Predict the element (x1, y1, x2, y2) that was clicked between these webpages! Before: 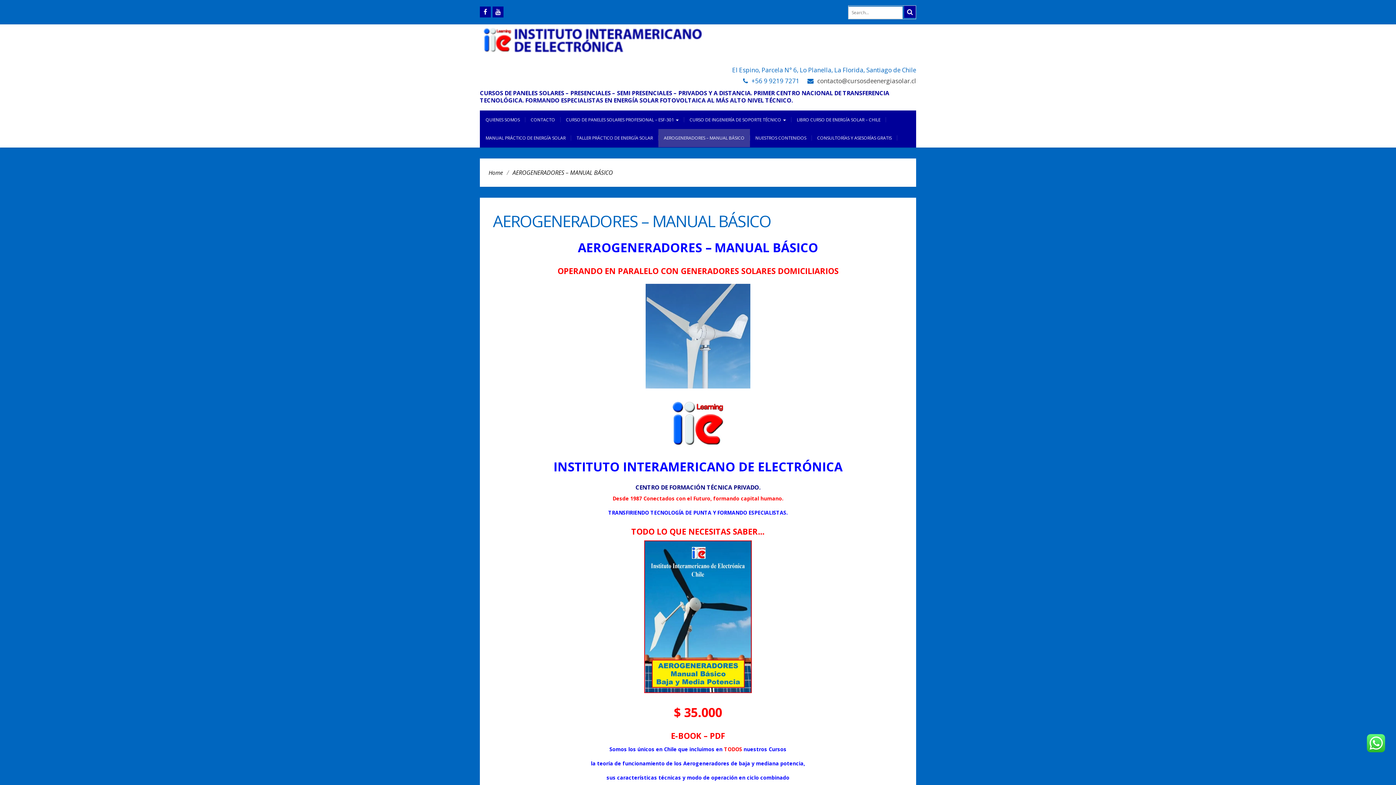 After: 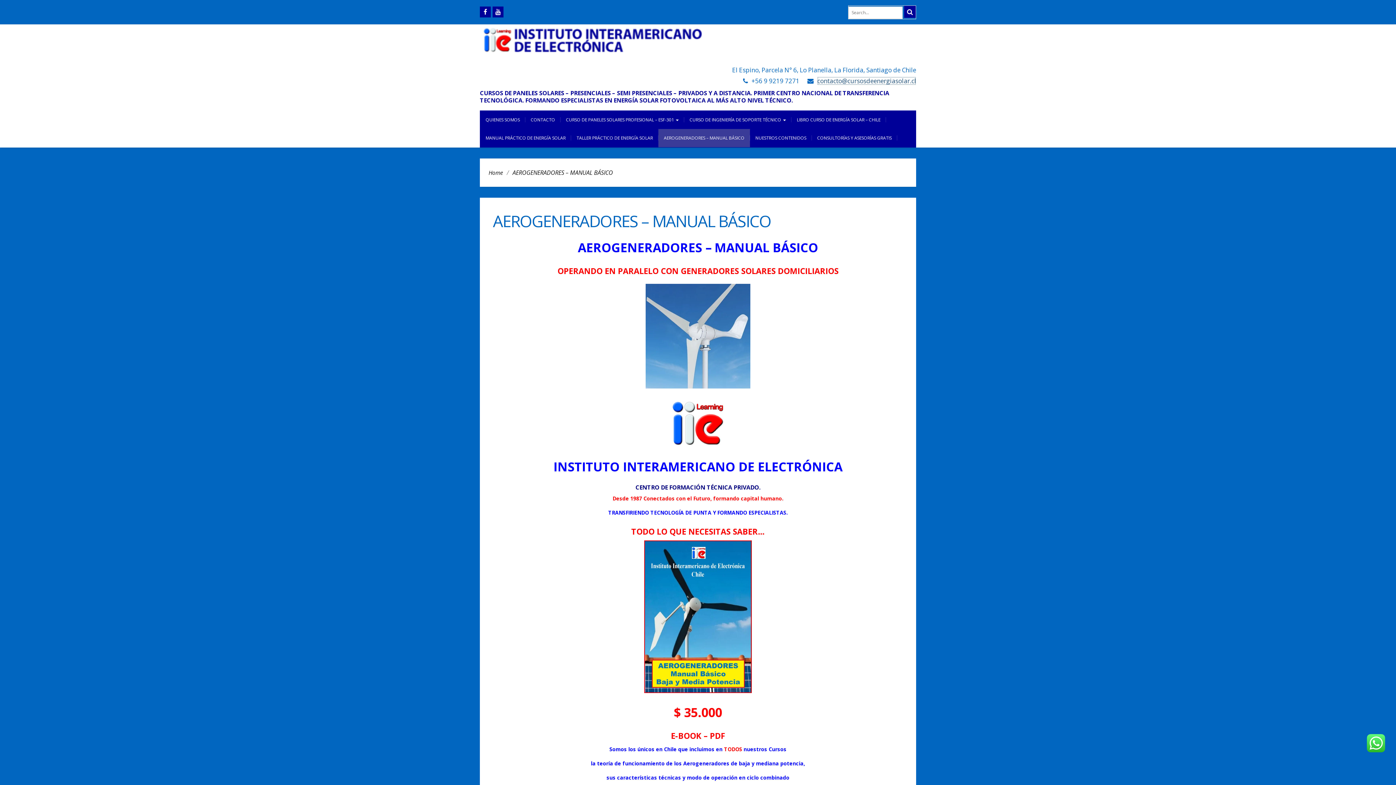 Action: bbox: (817, 76, 916, 85) label: contacto@cursosdeenergiasolar.cl